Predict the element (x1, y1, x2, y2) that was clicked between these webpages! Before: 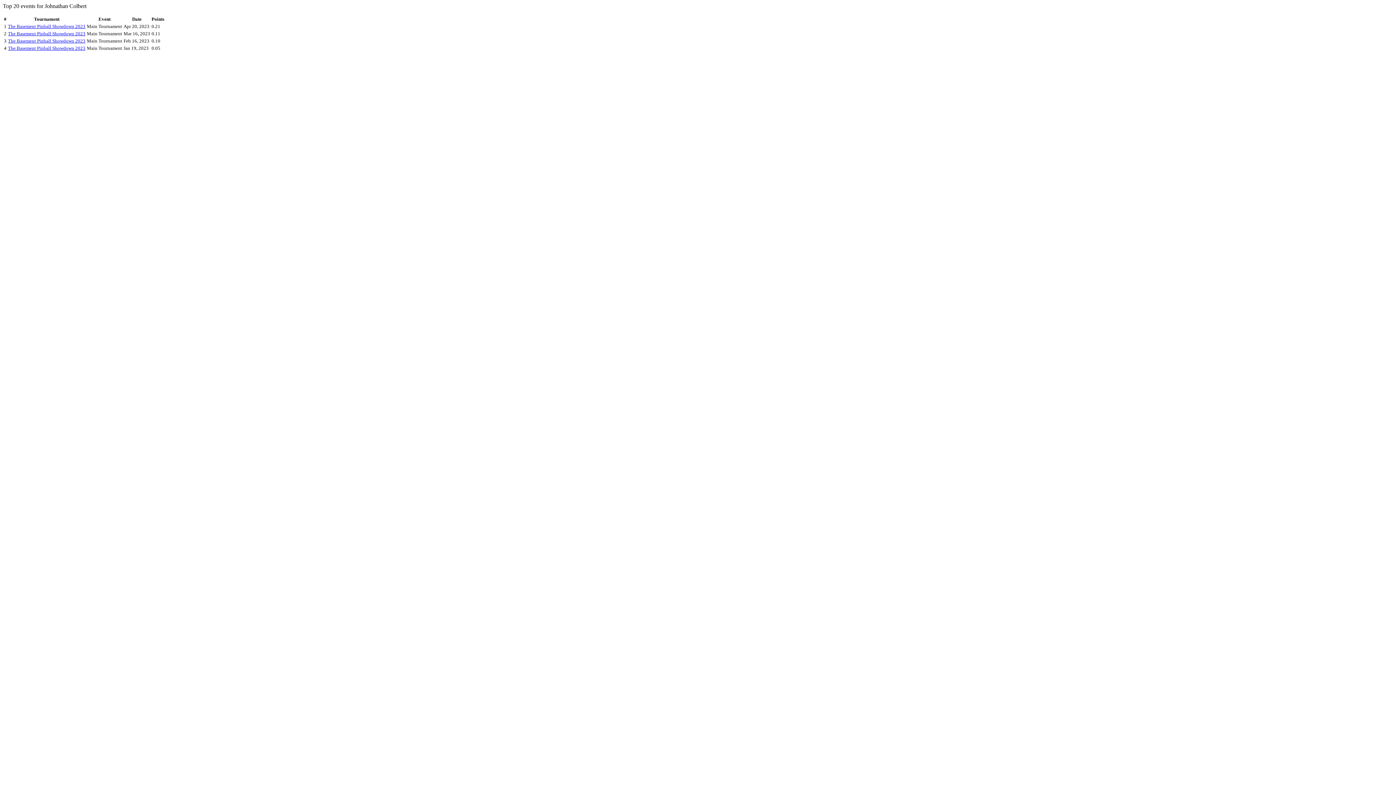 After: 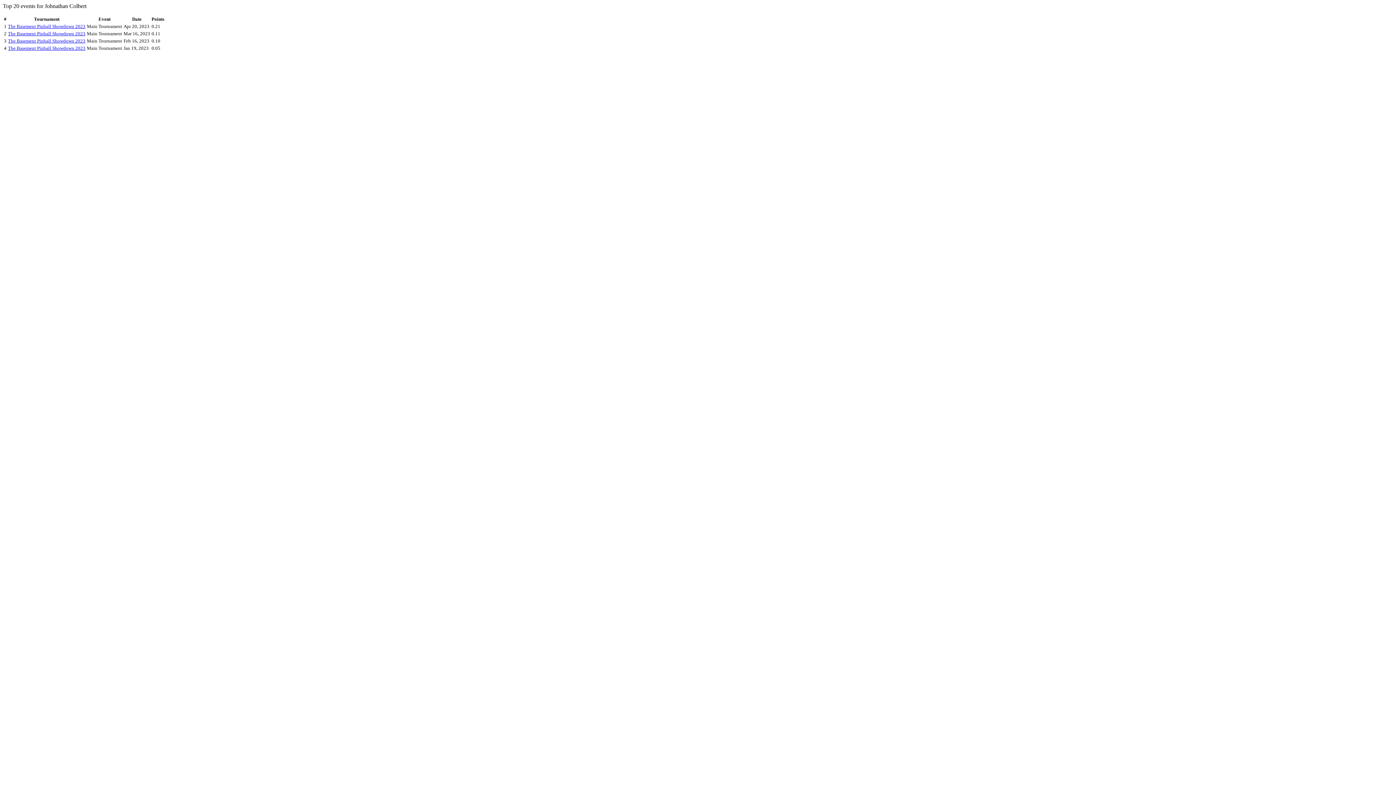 Action: bbox: (8, 38, 85, 43) label: The Basement Pinball Showdown 2023